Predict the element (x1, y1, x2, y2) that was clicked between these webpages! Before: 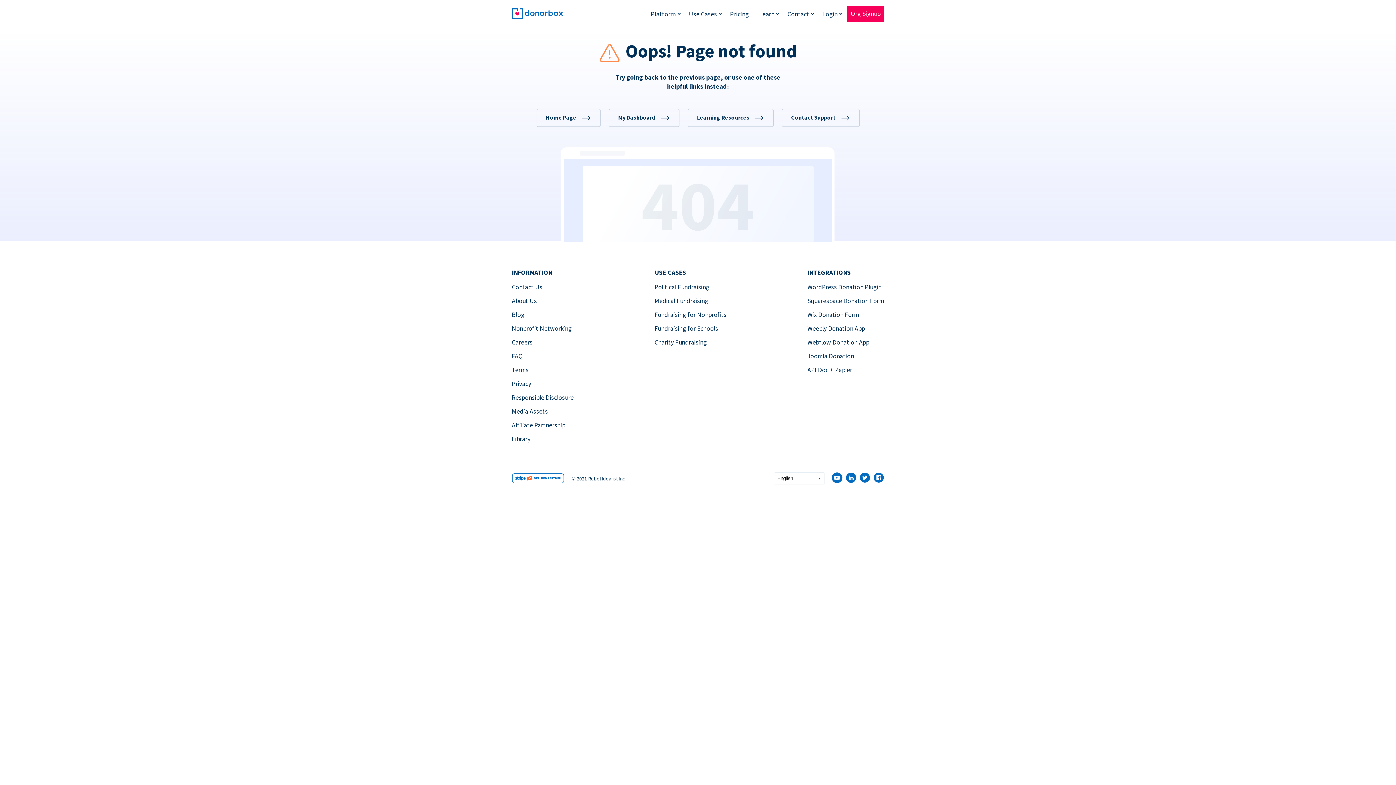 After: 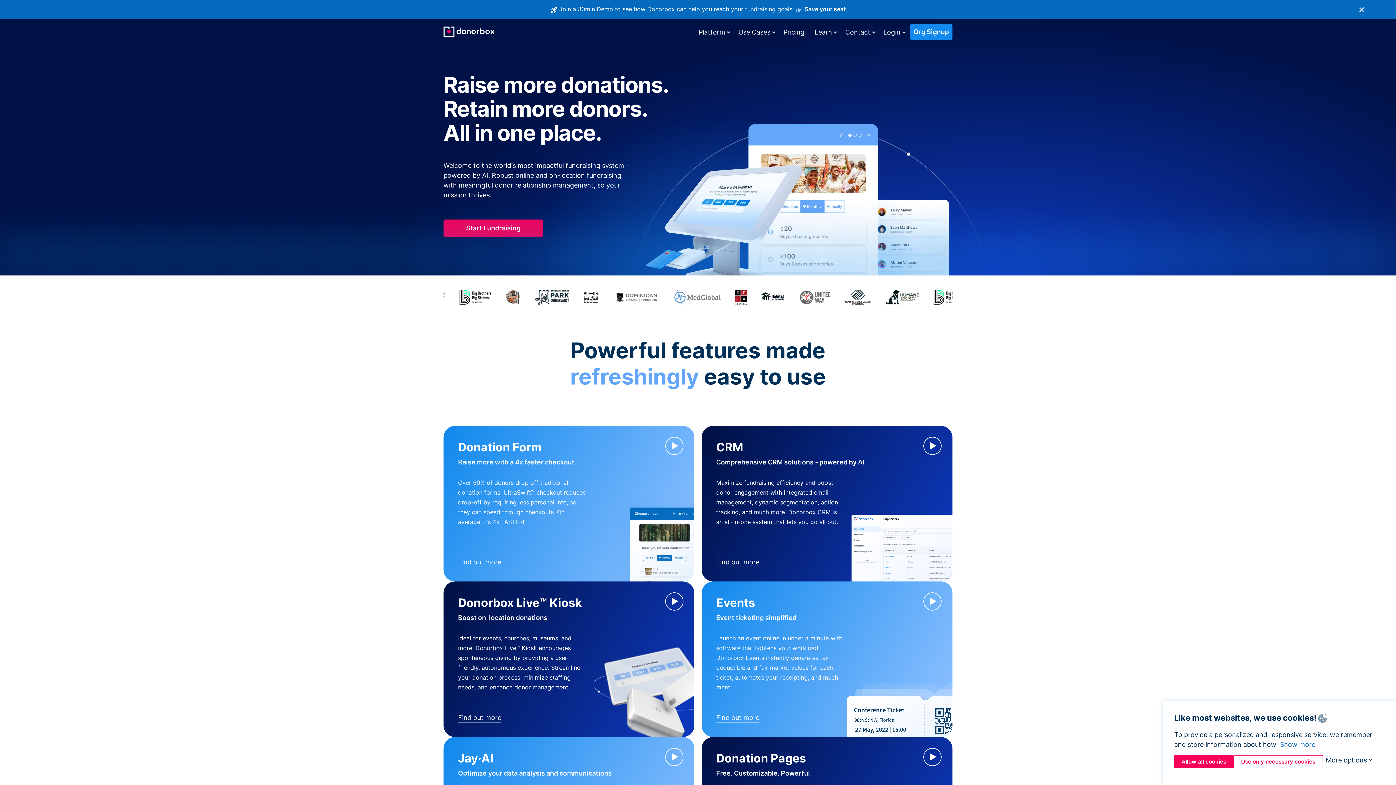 Action: bbox: (536, 109, 600, 126) label: Home Page